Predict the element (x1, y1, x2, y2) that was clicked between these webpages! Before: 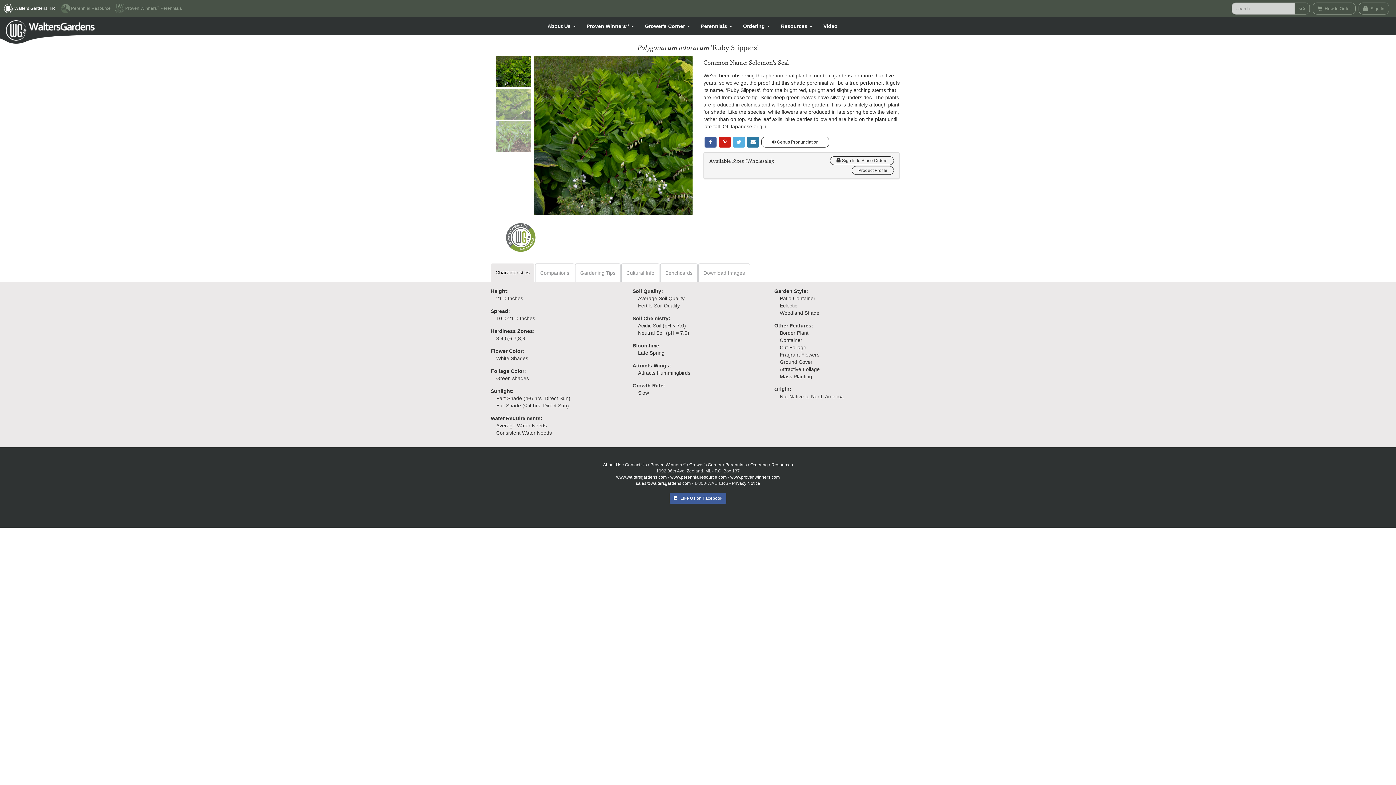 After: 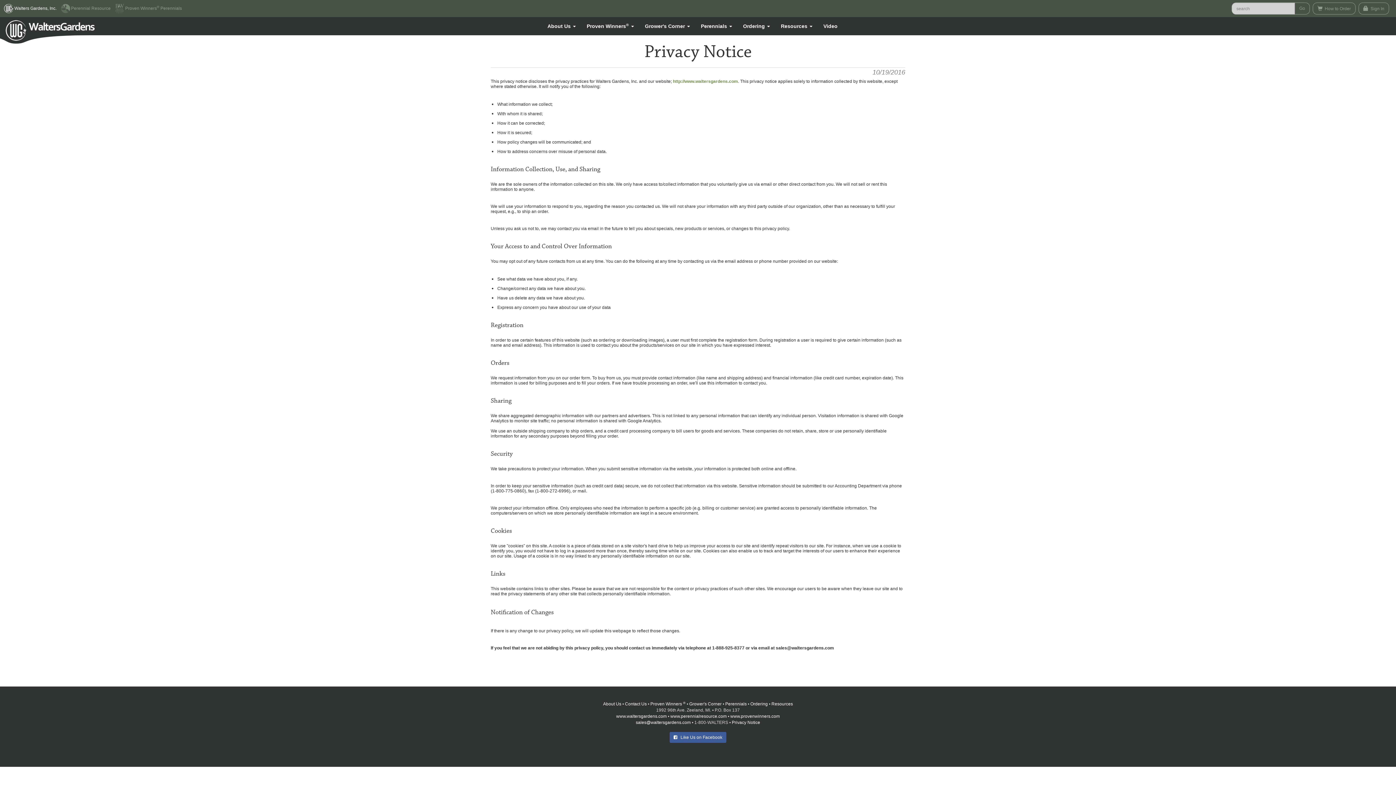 Action: bbox: (732, 481, 760, 486) label: Privacy Notice